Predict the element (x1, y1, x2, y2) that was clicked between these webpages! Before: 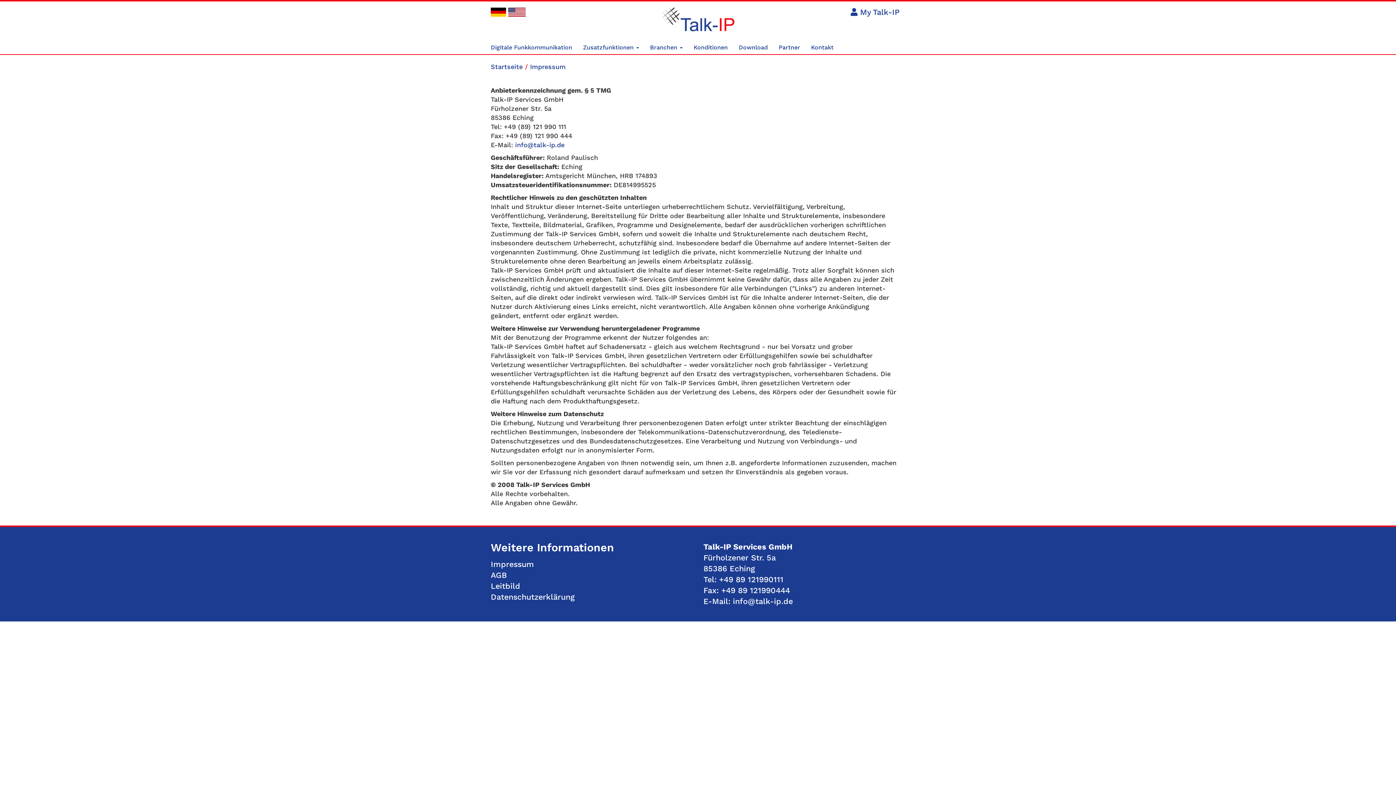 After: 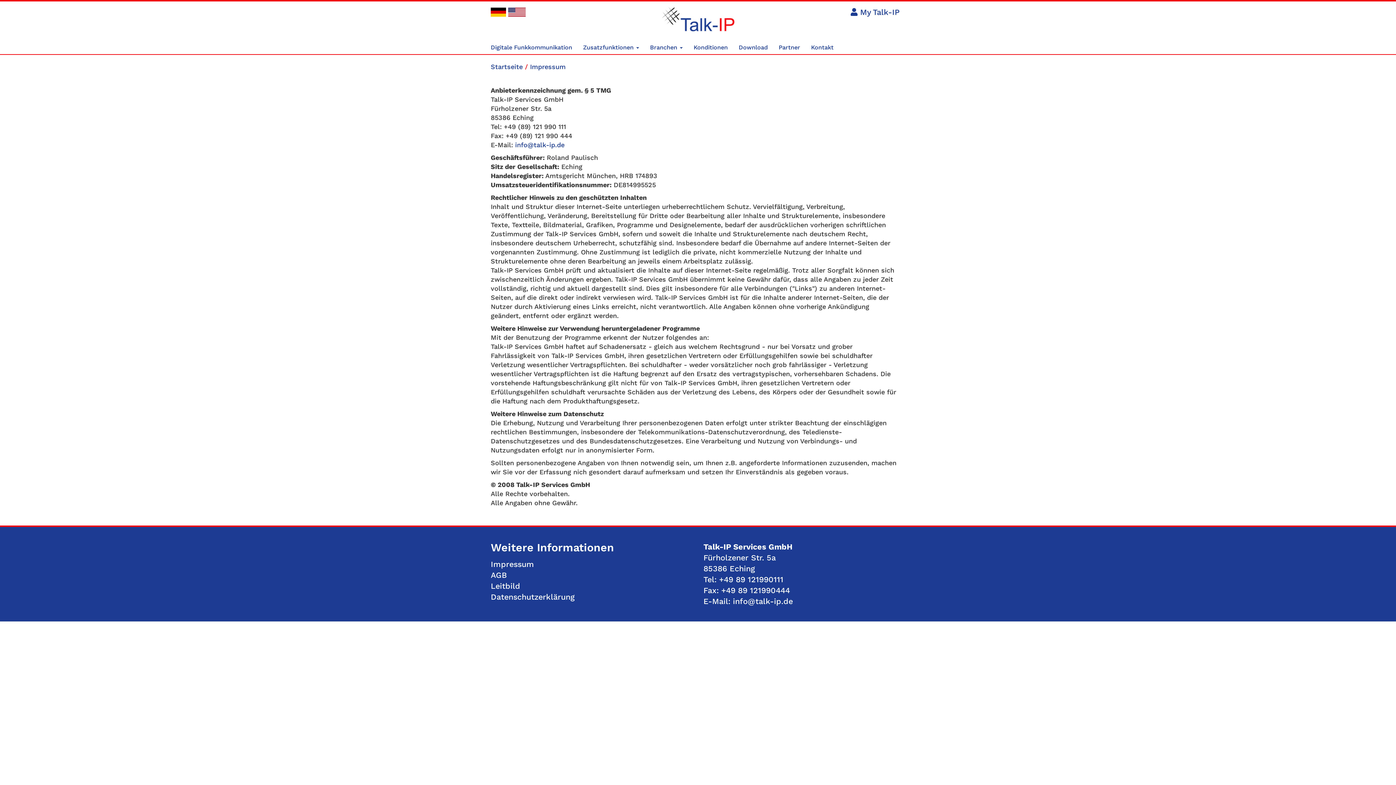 Action: label:   bbox: (490, 7, 508, 15)